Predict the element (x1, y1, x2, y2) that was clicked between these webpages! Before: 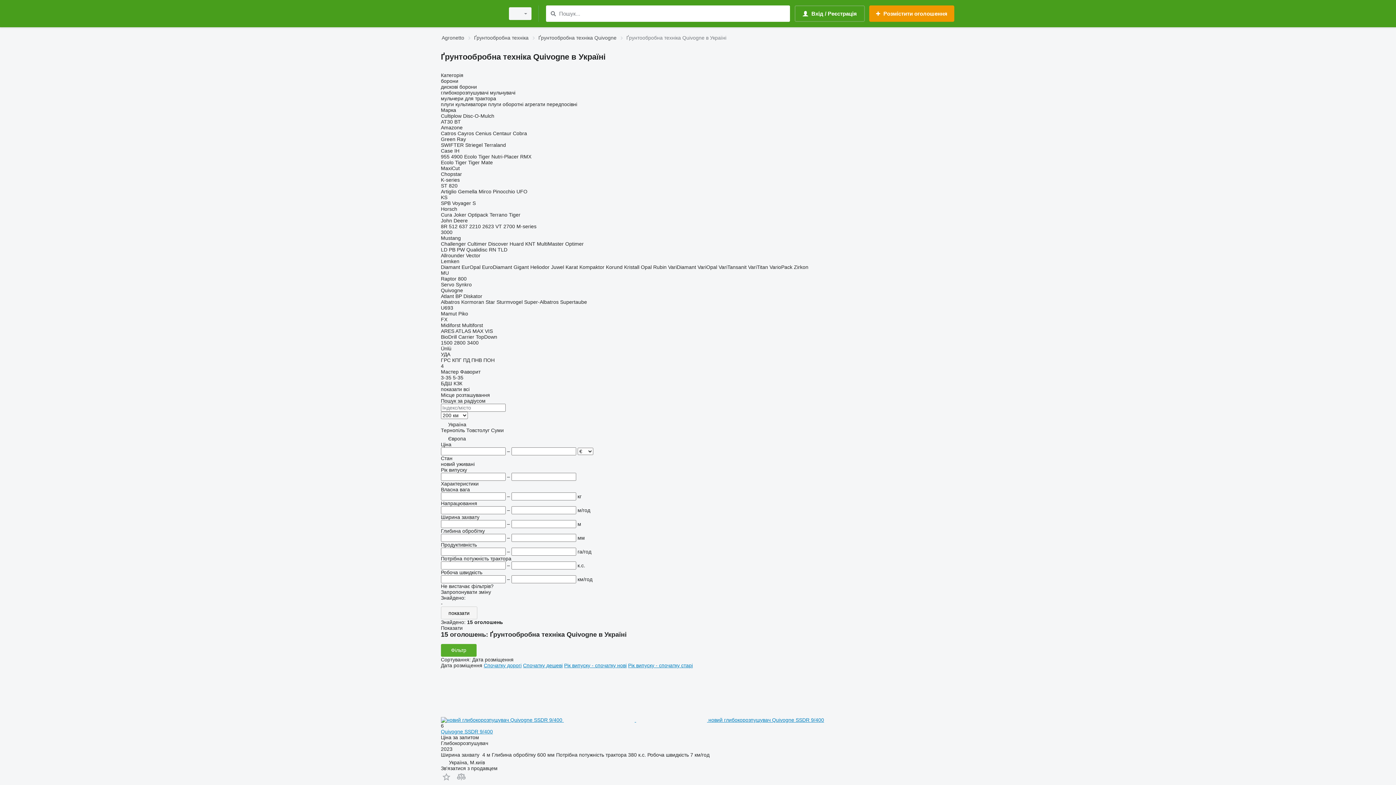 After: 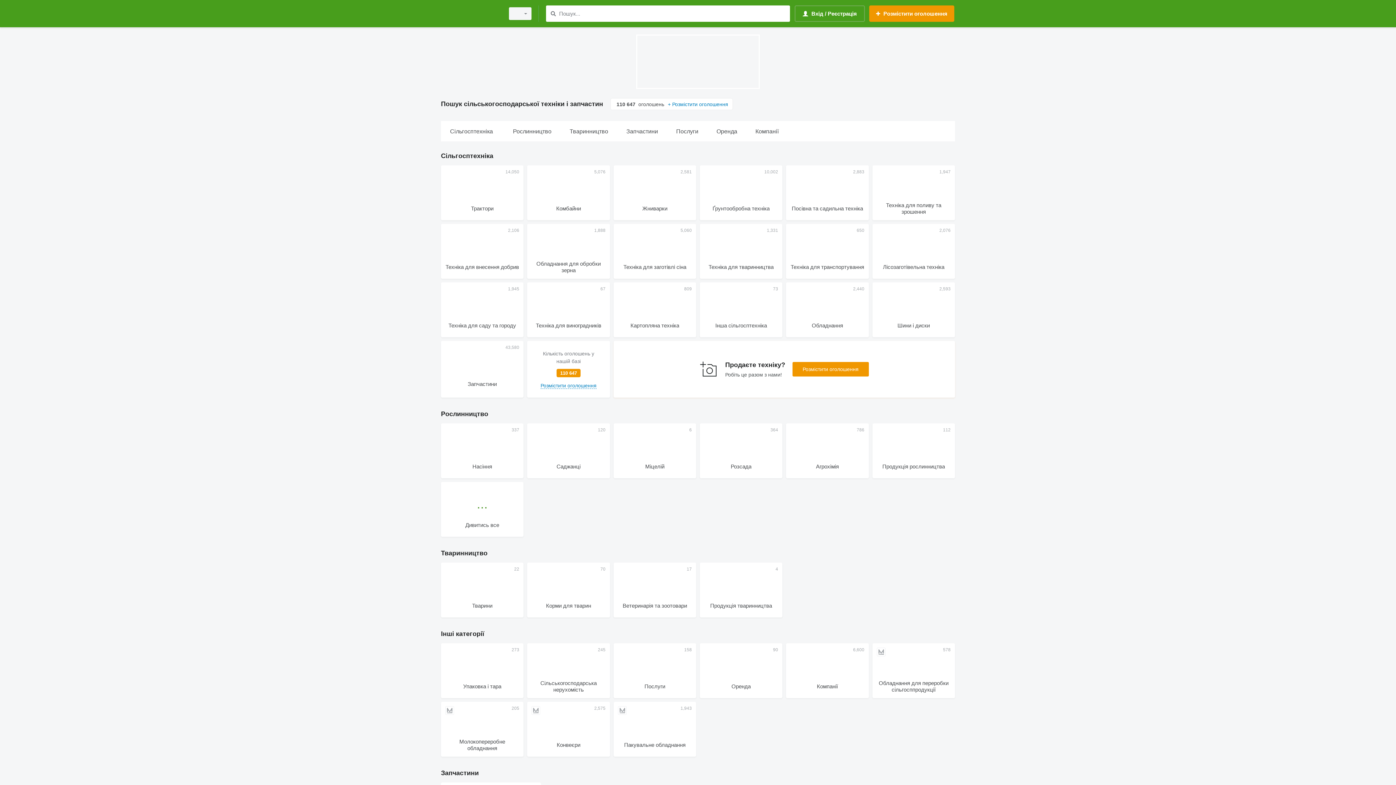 Action: label: Agronetto bbox: (441, 33, 464, 42)